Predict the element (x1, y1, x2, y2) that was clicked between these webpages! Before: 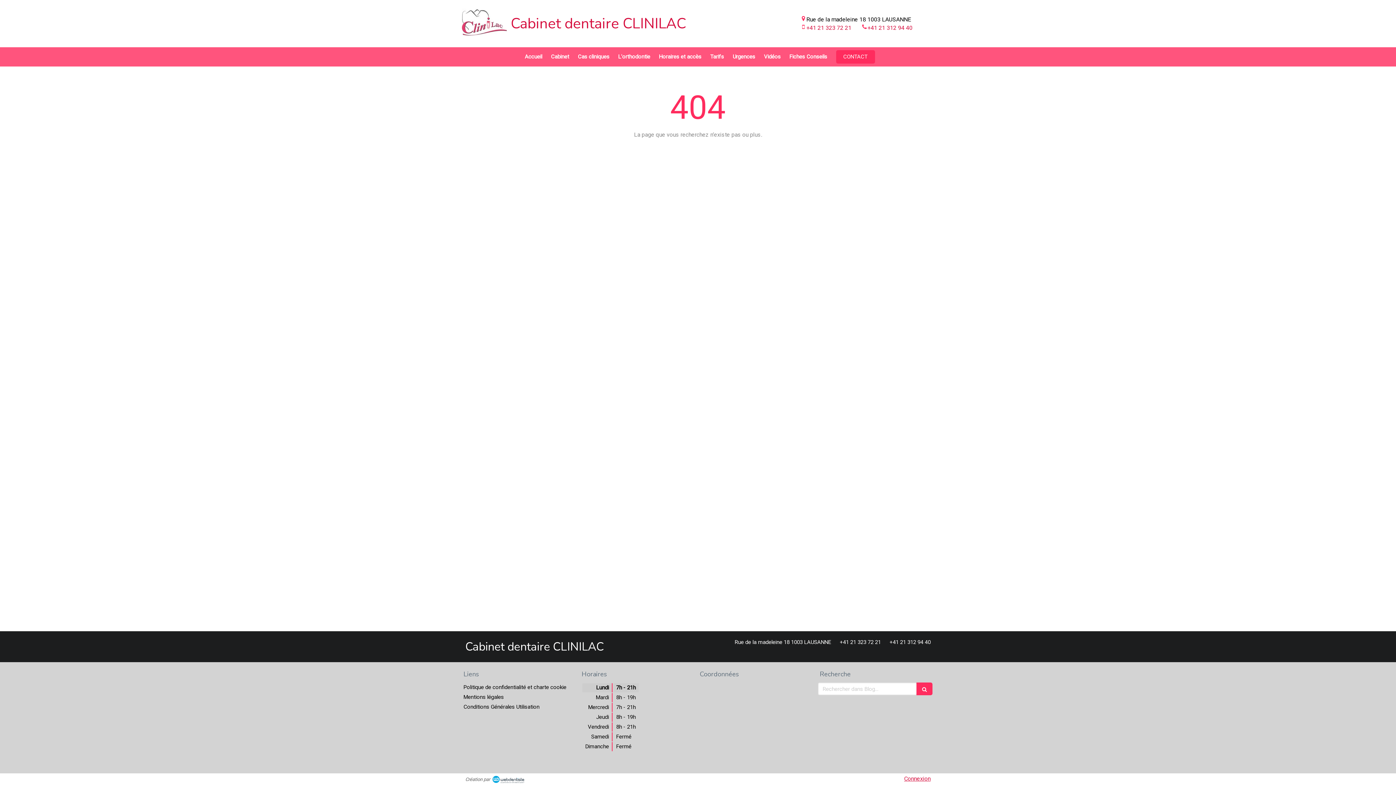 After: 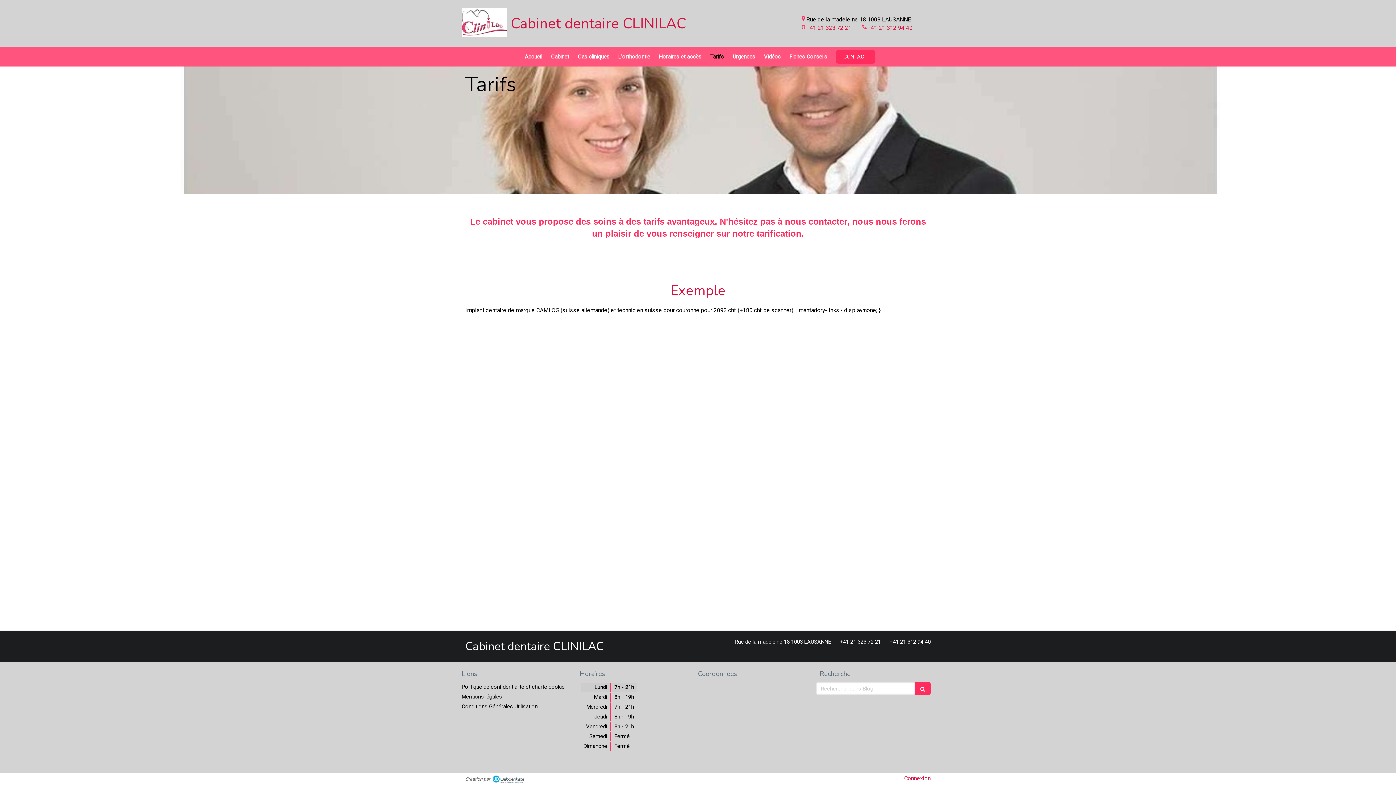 Action: label: Tarifs bbox: (706, 47, 727, 66)